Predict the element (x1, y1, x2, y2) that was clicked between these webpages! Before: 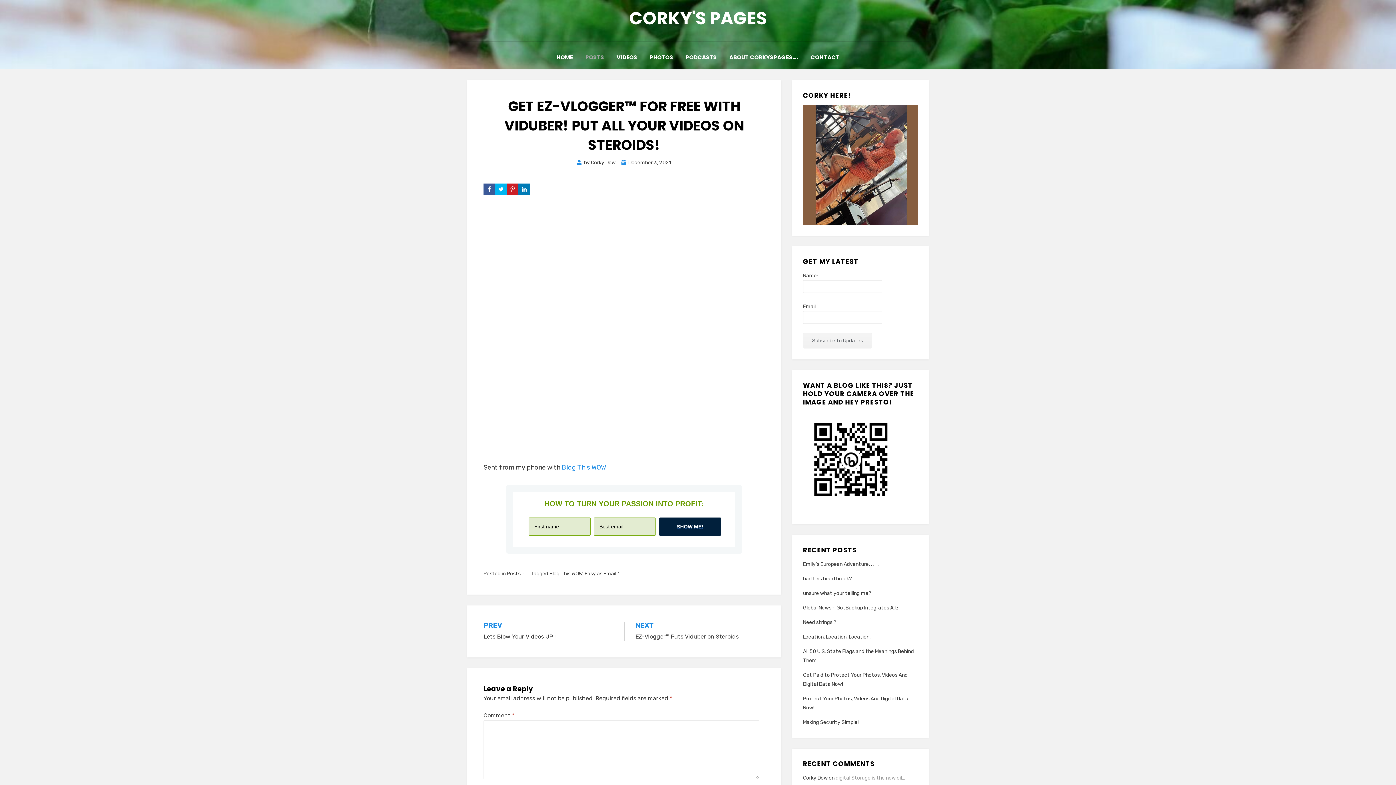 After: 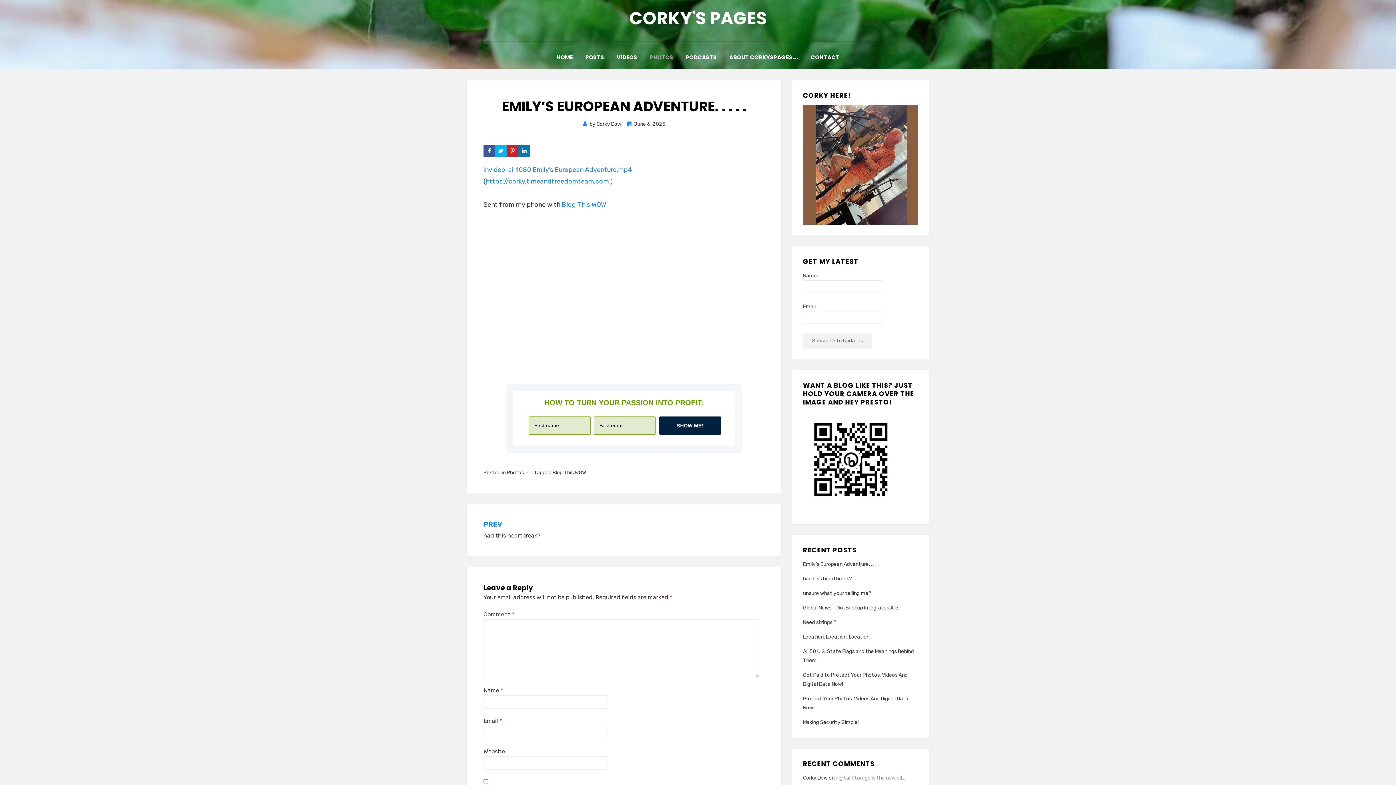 Action: bbox: (803, 561, 878, 567) label: Emily’s European Adventure. . . . .